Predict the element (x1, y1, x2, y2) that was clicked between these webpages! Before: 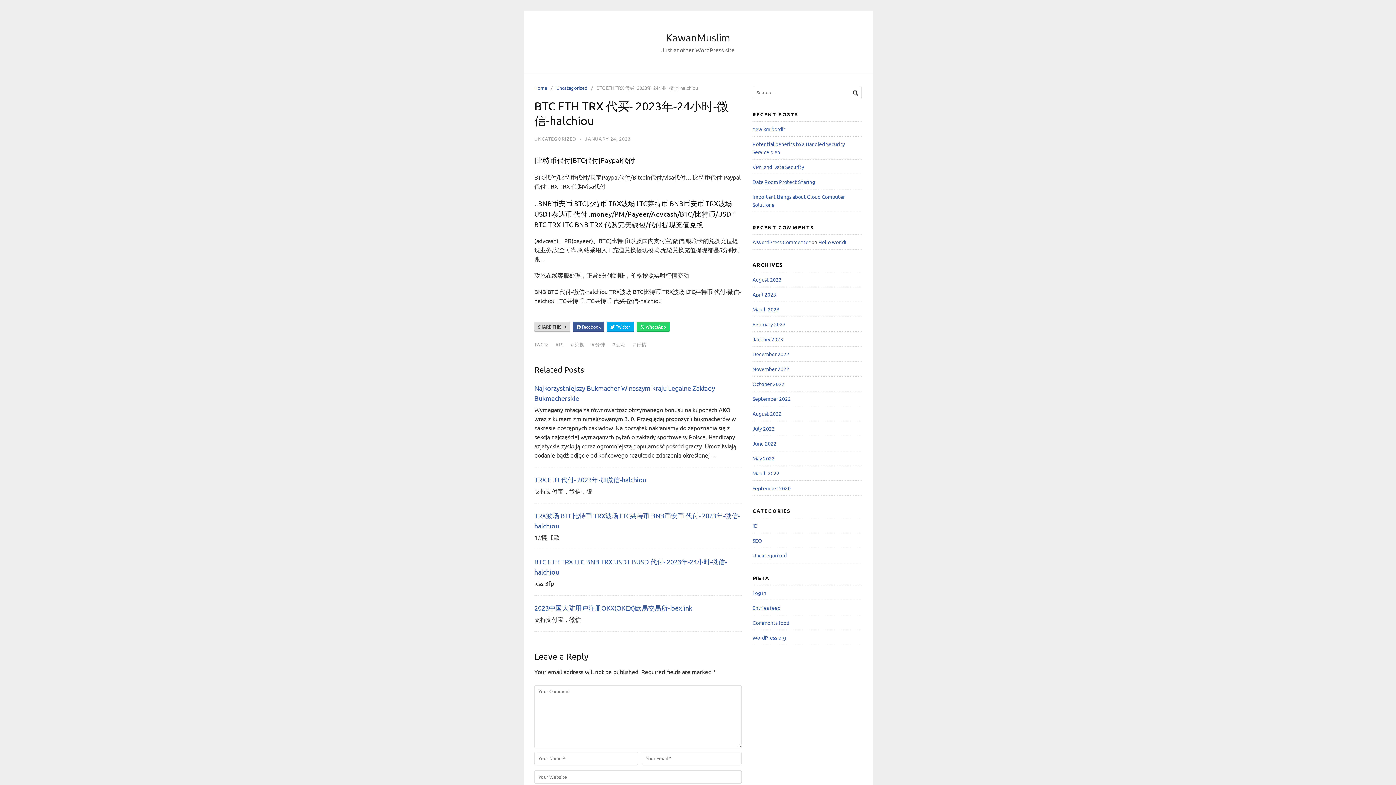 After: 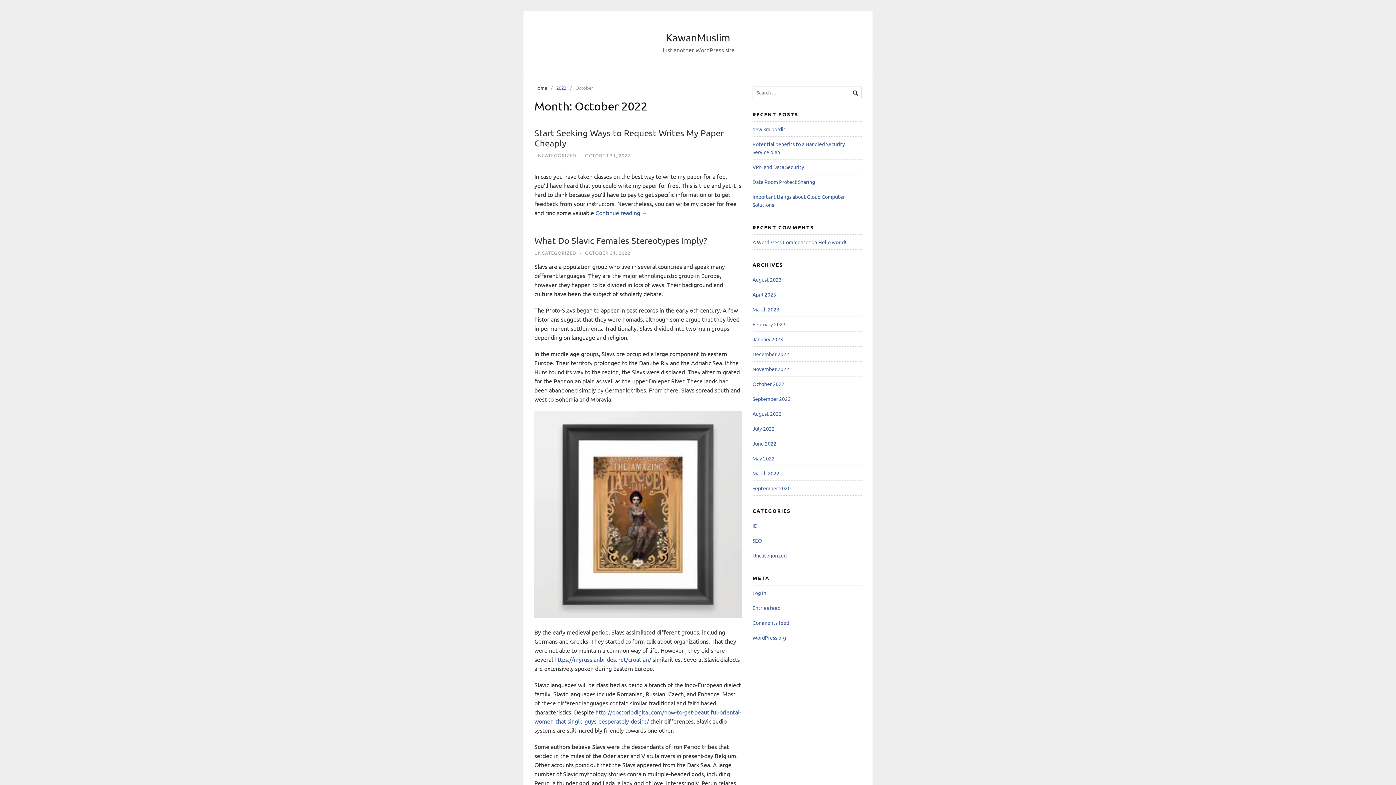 Action: bbox: (752, 380, 784, 387) label: October 2022